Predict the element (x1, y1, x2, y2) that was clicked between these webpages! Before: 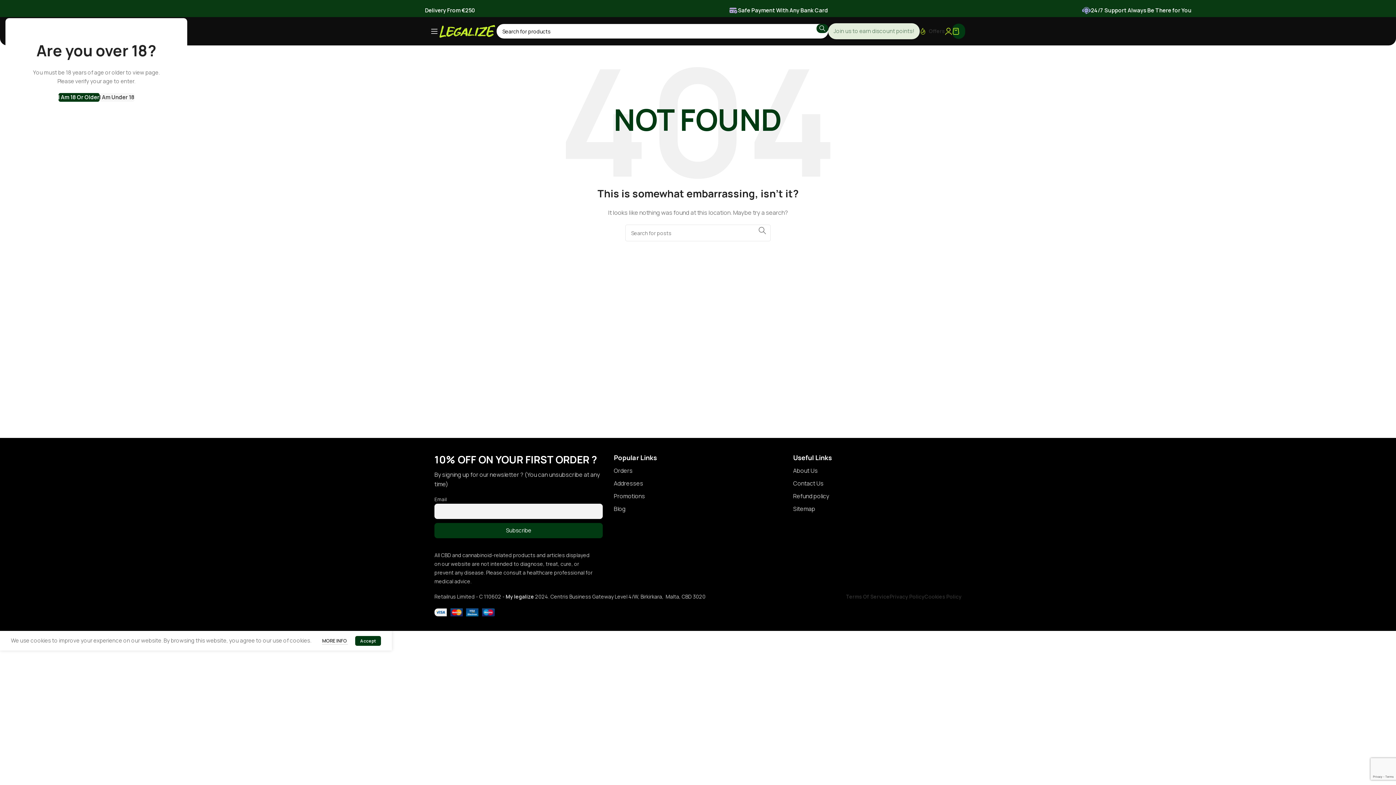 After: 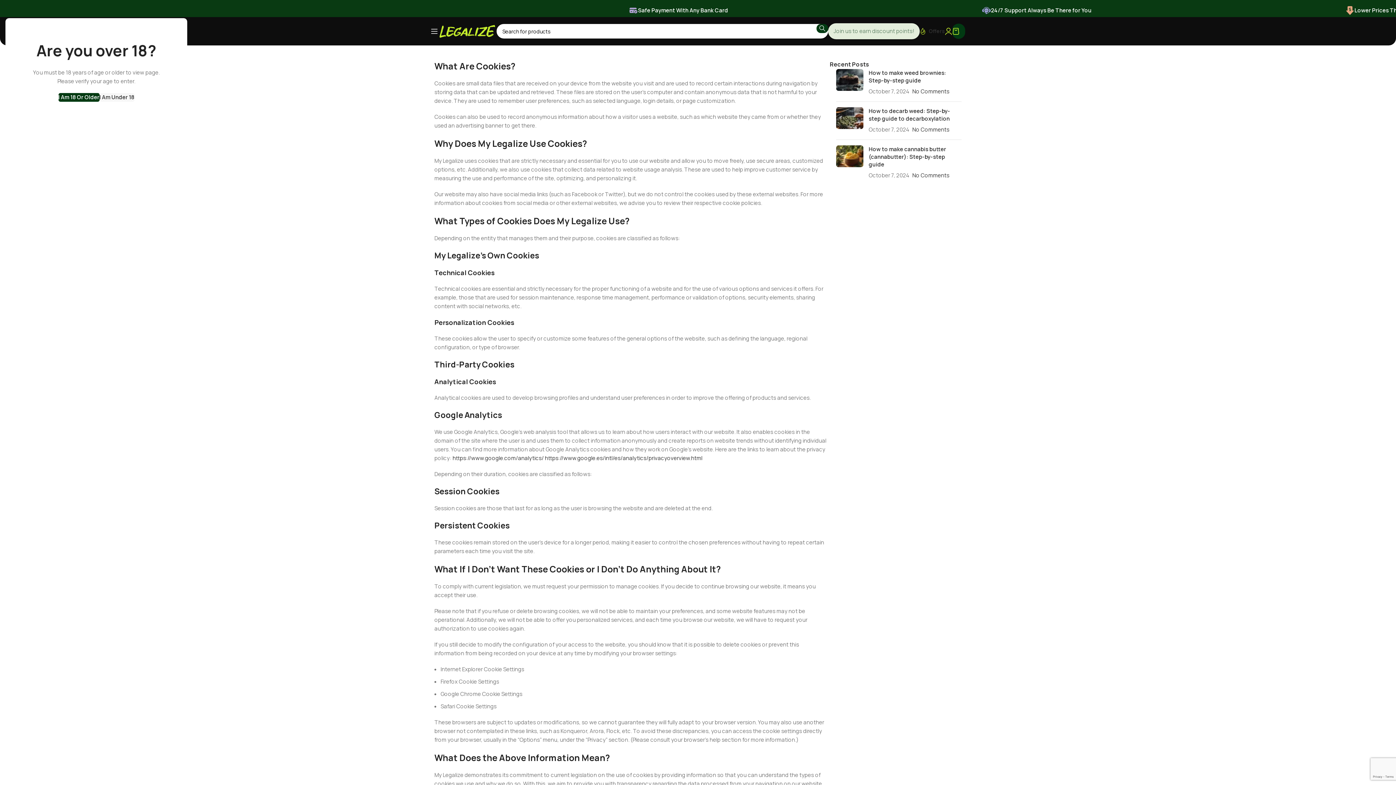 Action: label: MORE INFO 
MORE INFO bbox: (322, 637, 348, 645)